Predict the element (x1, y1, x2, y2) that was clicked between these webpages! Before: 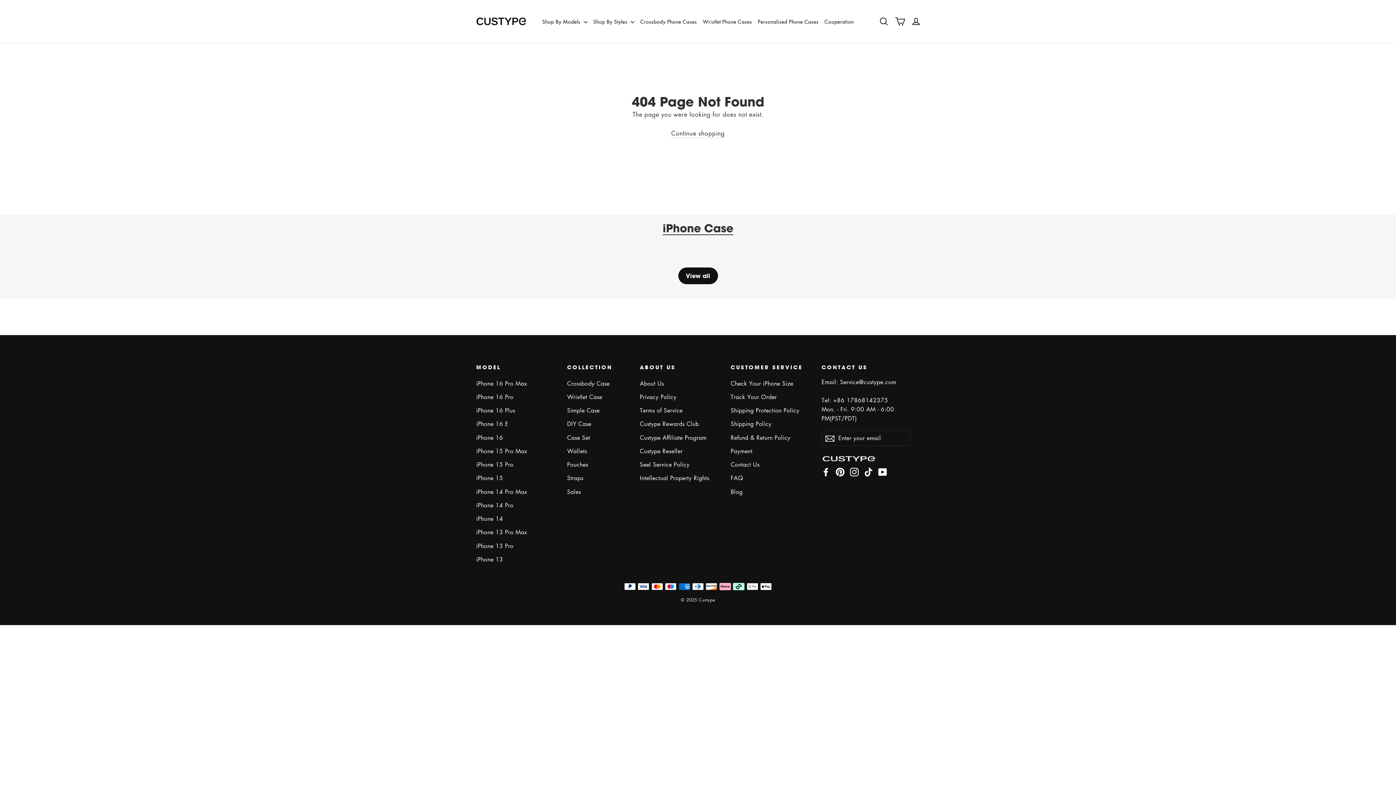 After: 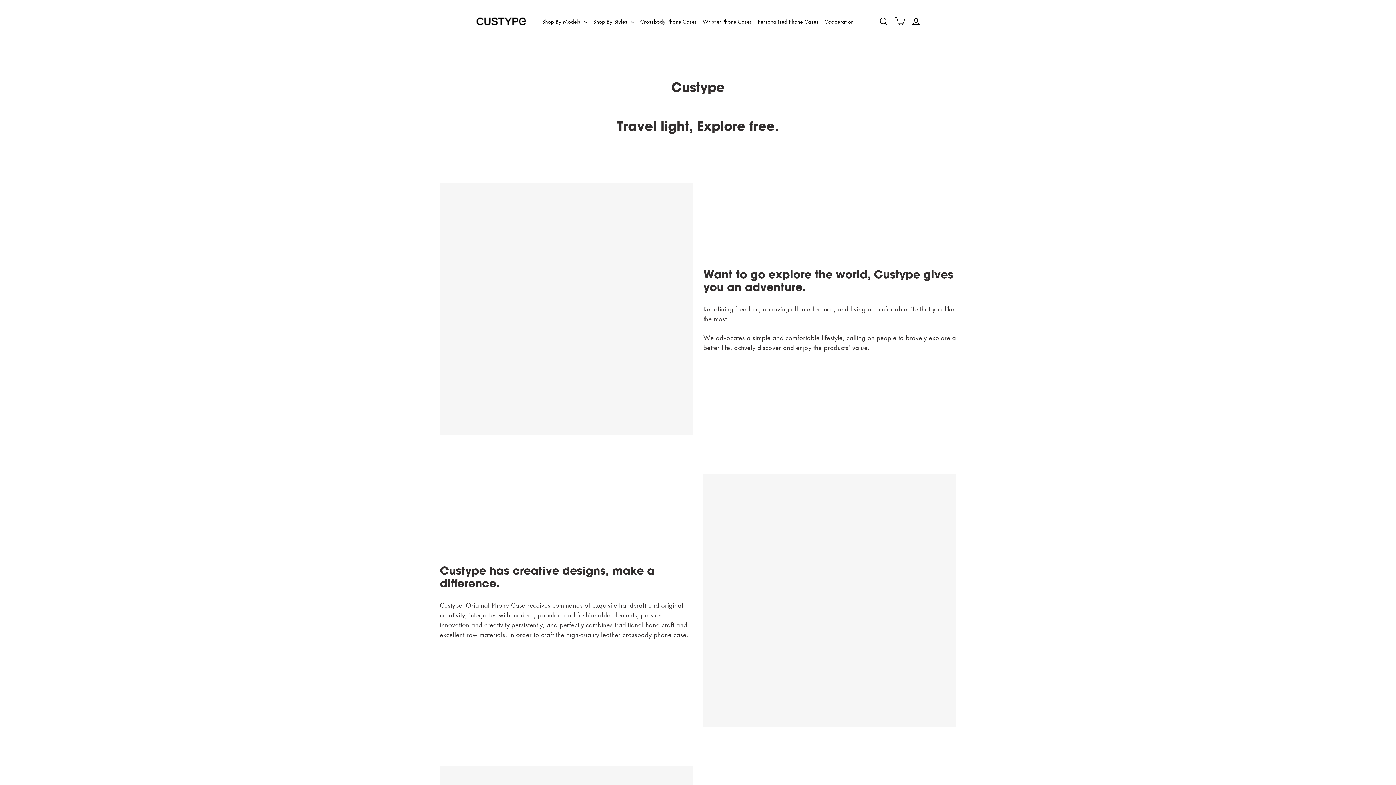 Action: label: About Us bbox: (640, 377, 720, 389)